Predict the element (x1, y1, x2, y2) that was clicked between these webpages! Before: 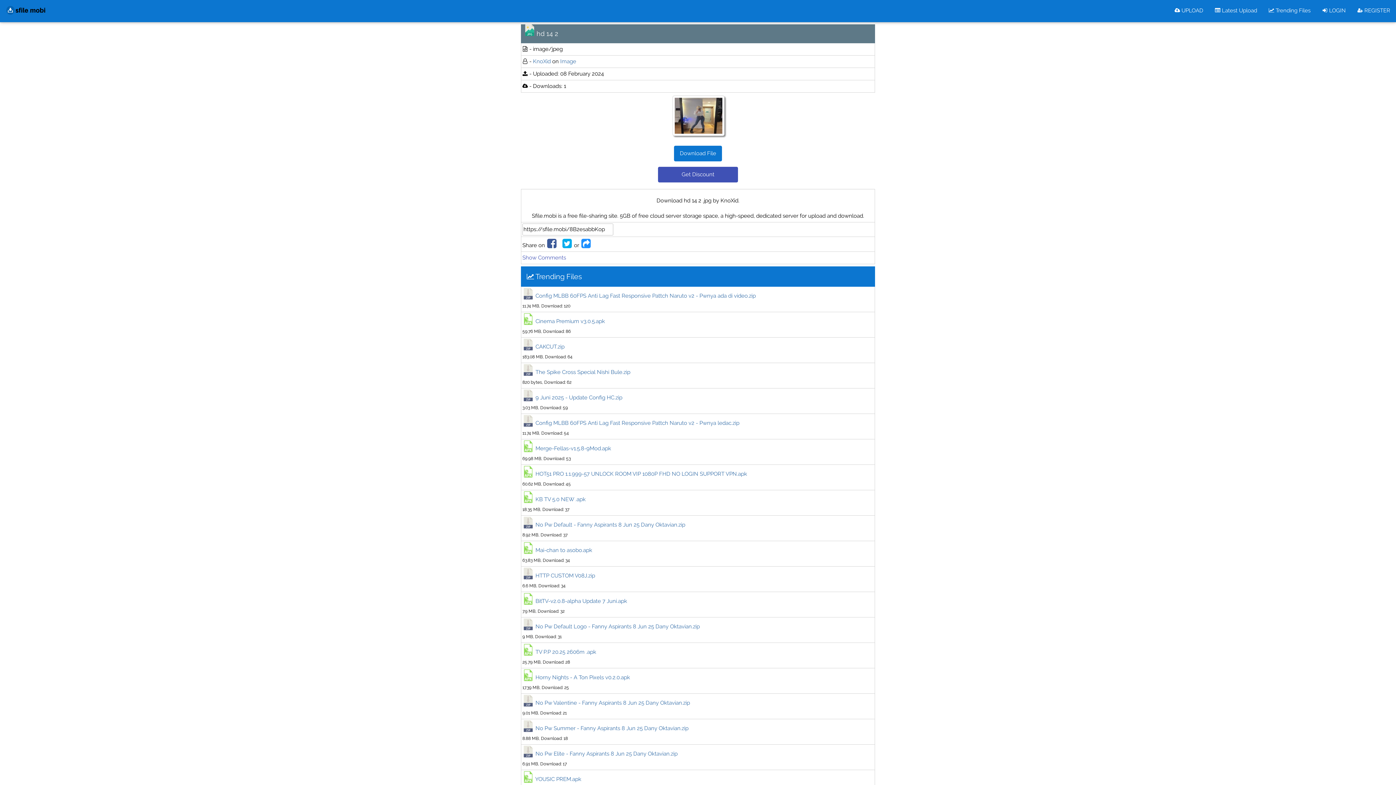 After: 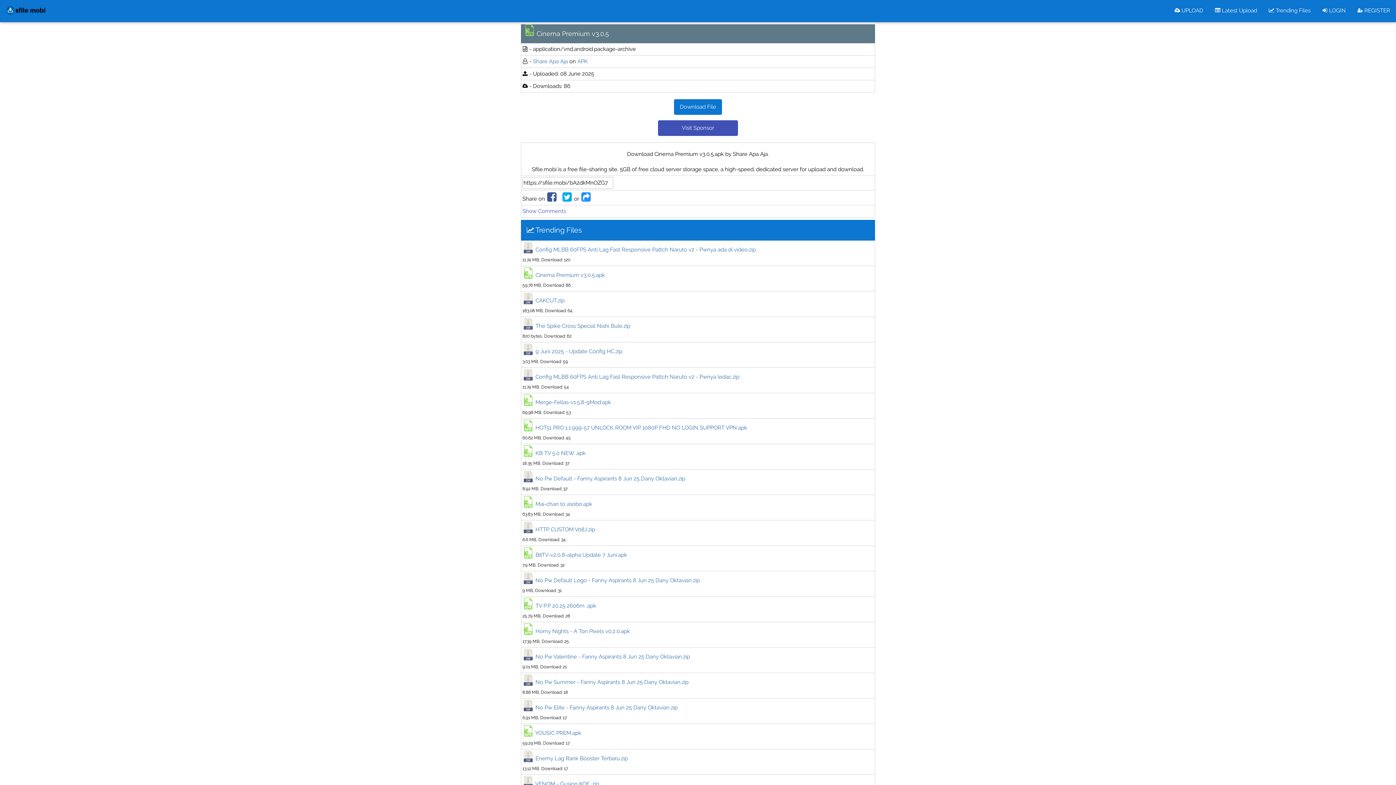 Action: bbox: (535, 318, 605, 324) label: Cinema Premium v3.0.5.apk